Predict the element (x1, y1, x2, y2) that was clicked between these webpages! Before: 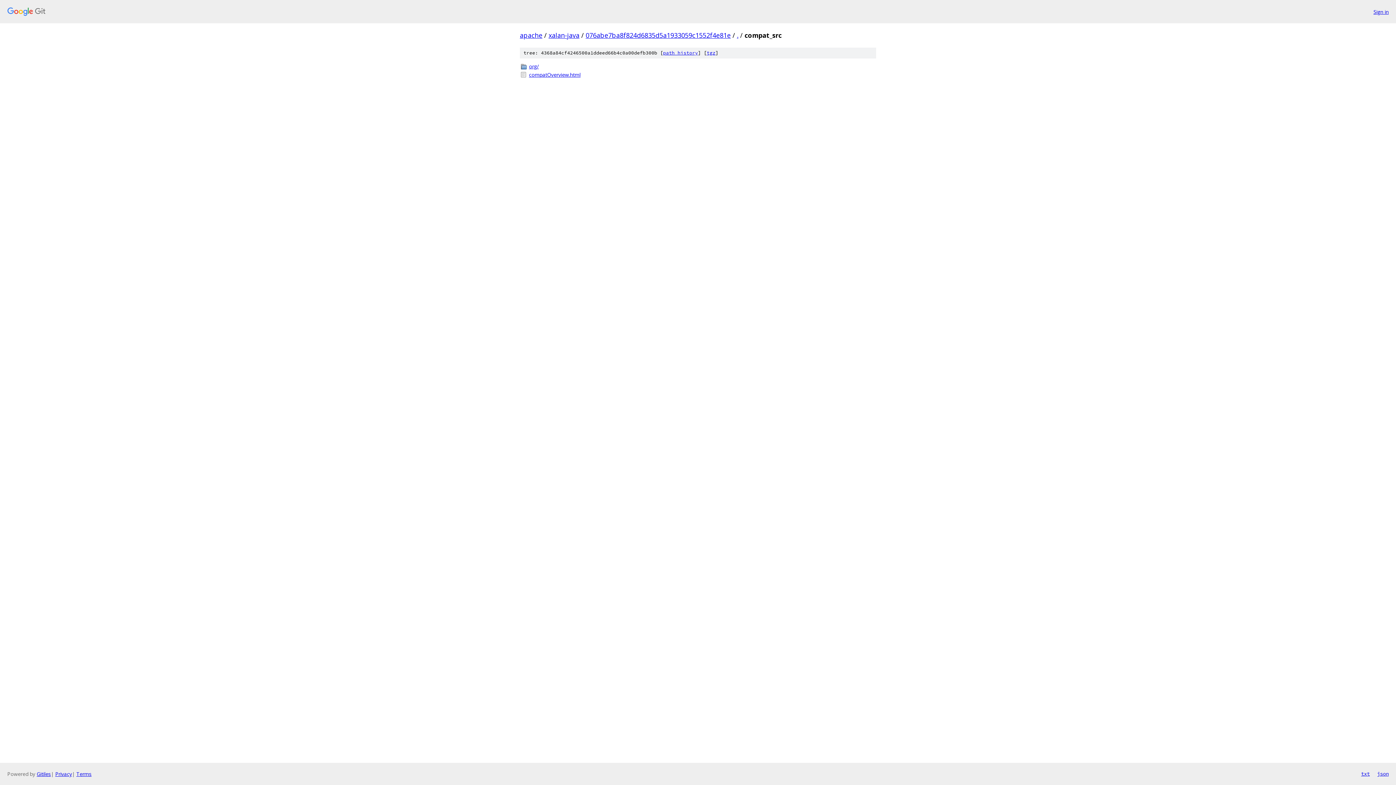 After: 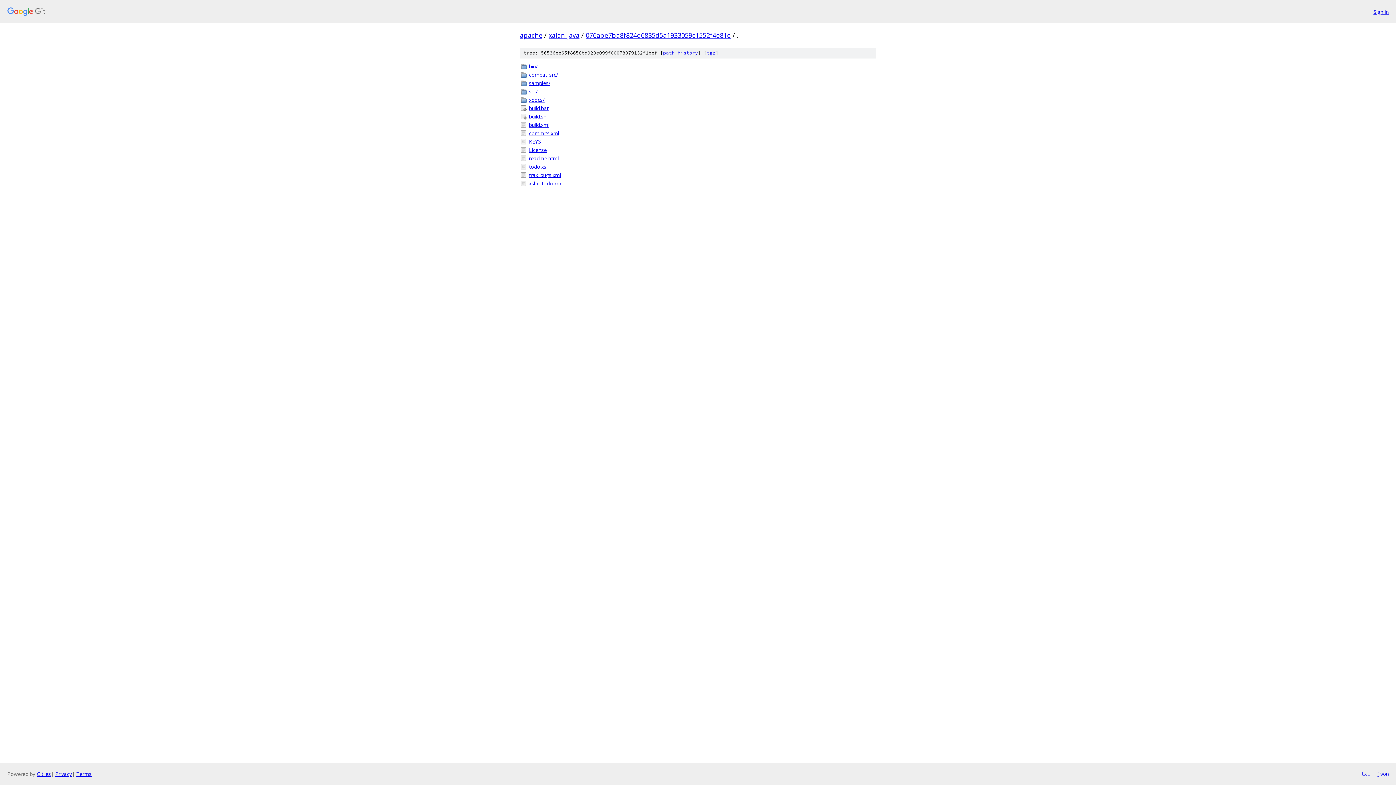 Action: bbox: (737, 30, 738, 39) label: .